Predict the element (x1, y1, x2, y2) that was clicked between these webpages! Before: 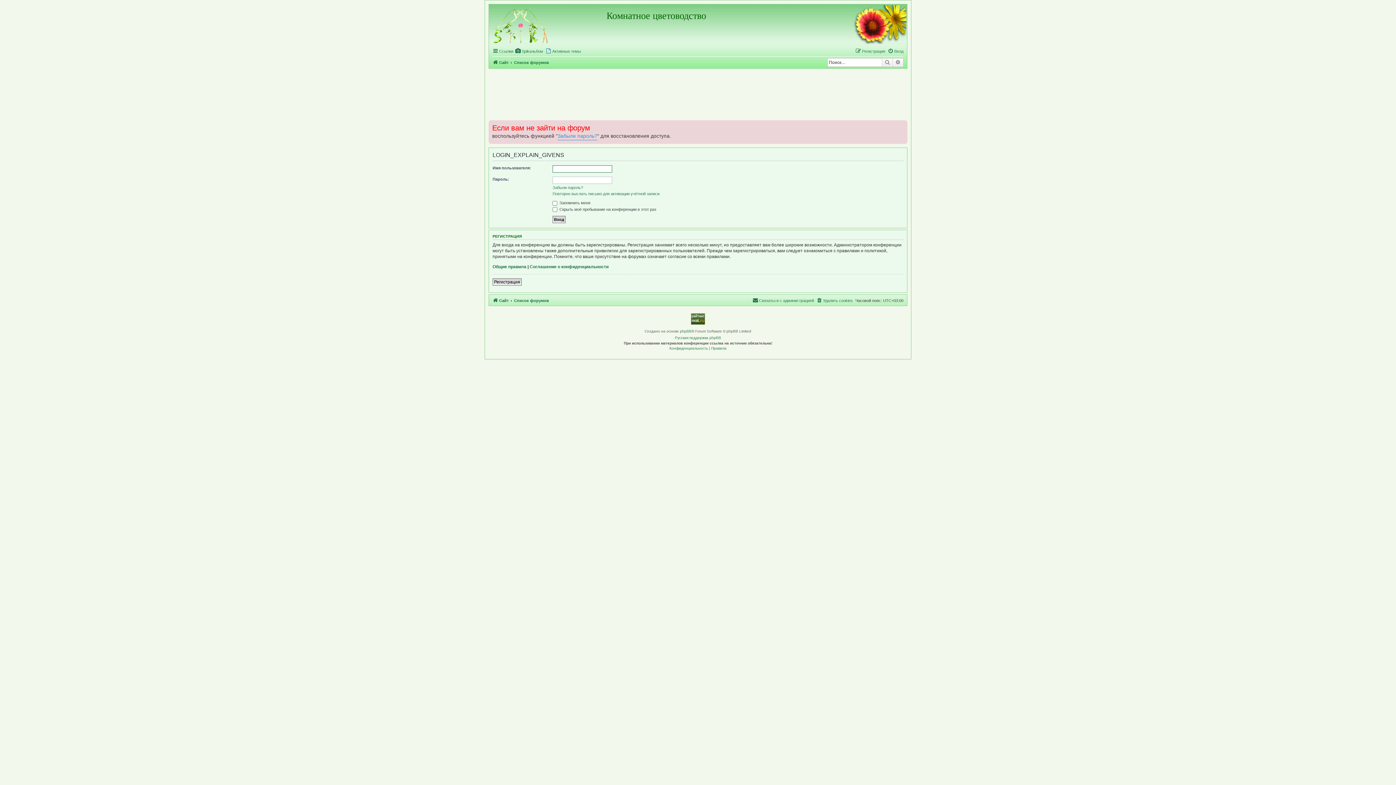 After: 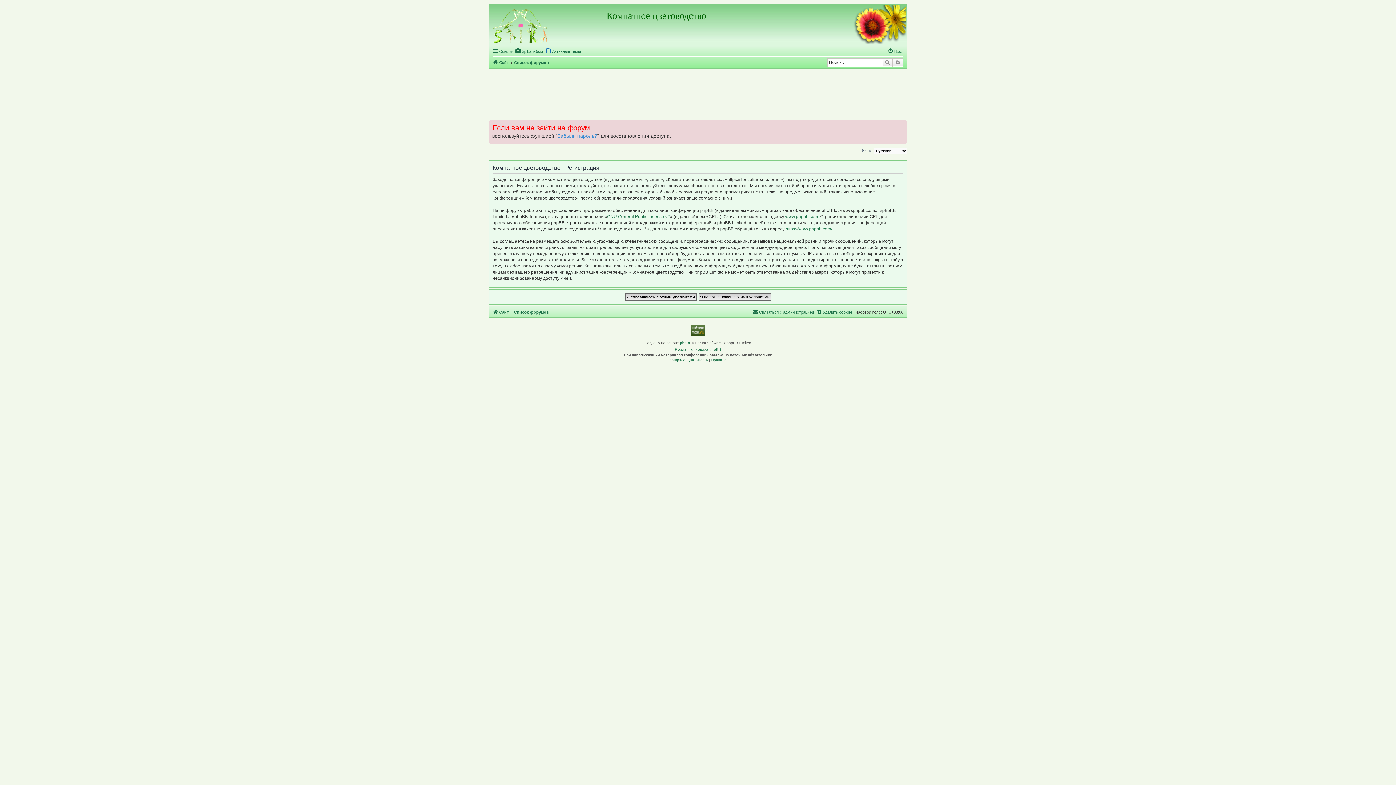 Action: label: Регистрация bbox: (492, 278, 521, 285)